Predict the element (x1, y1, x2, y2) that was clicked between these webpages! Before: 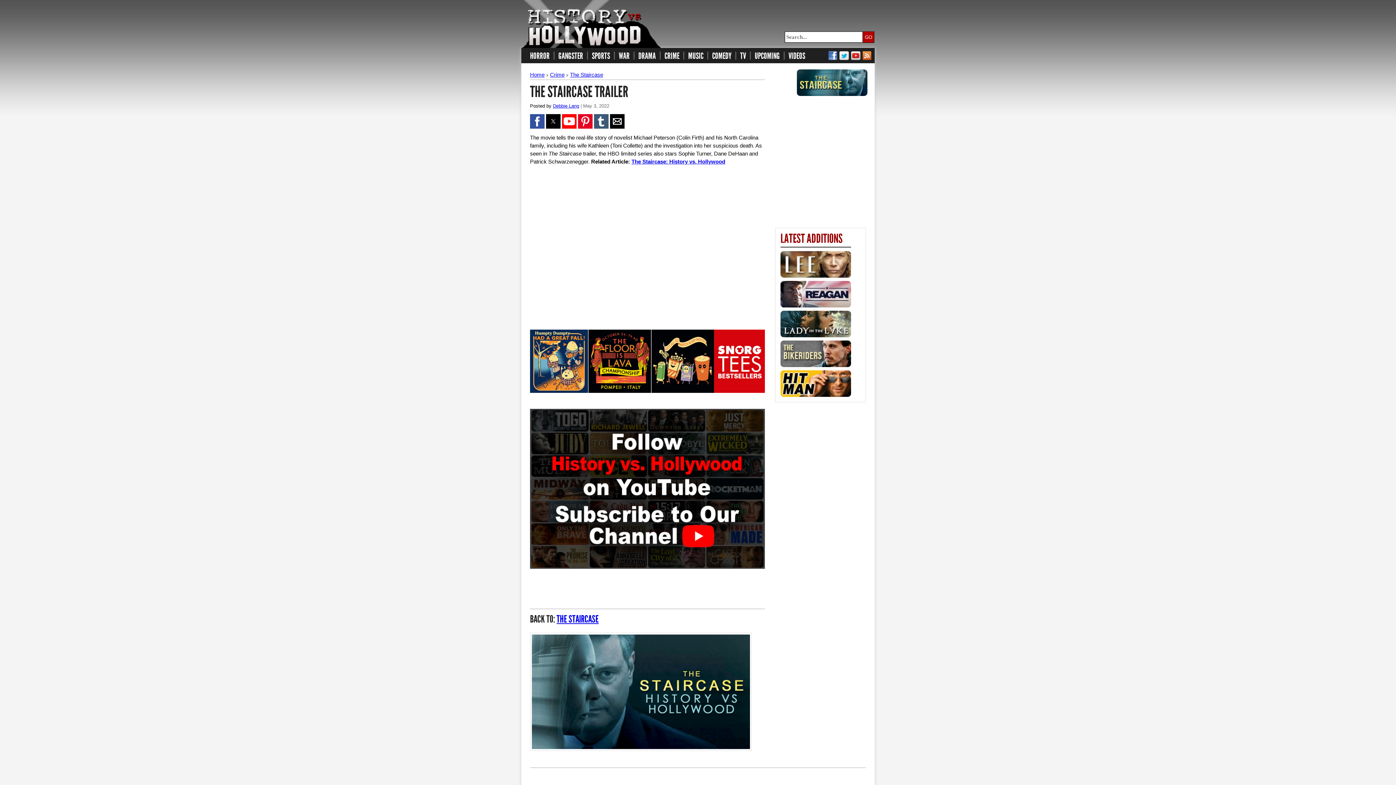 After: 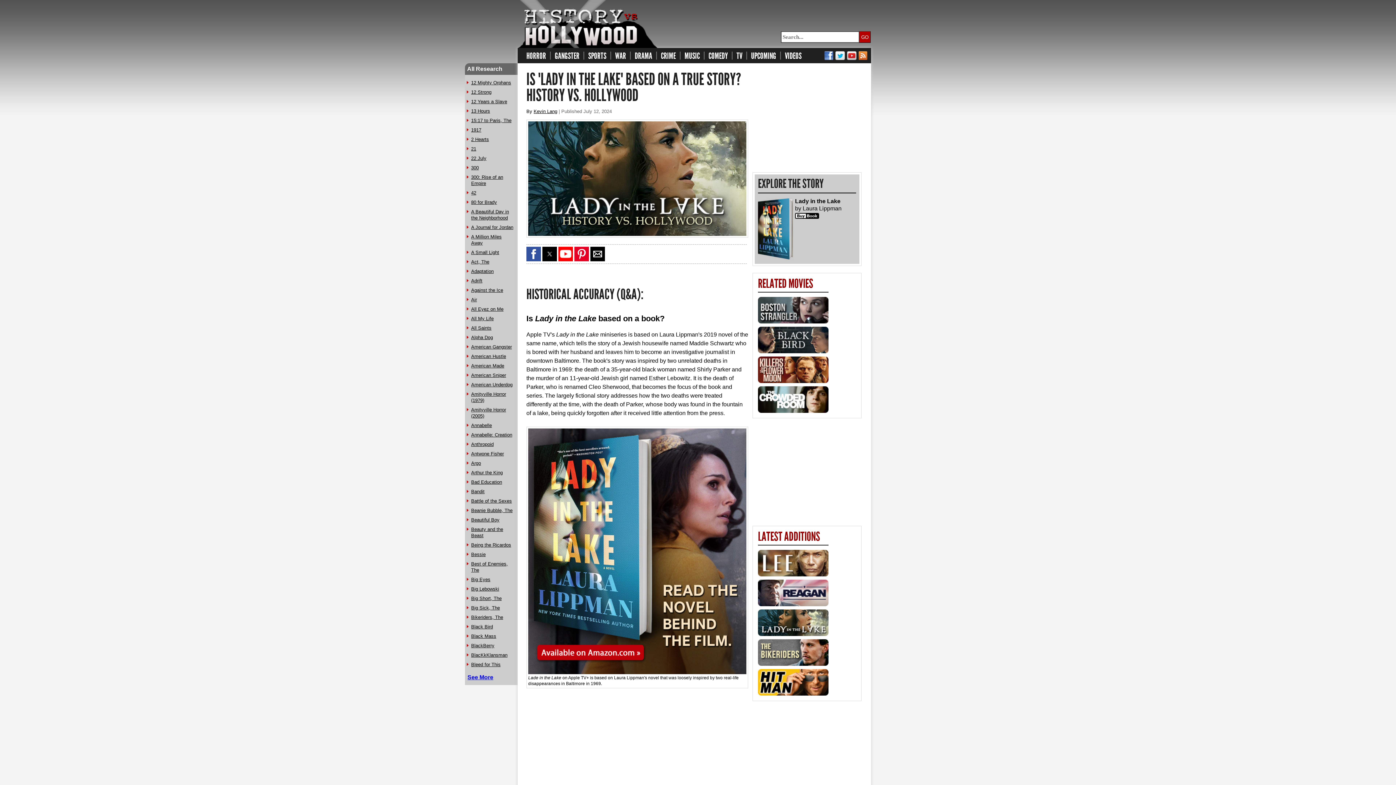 Action: bbox: (780, 330, 853, 341)